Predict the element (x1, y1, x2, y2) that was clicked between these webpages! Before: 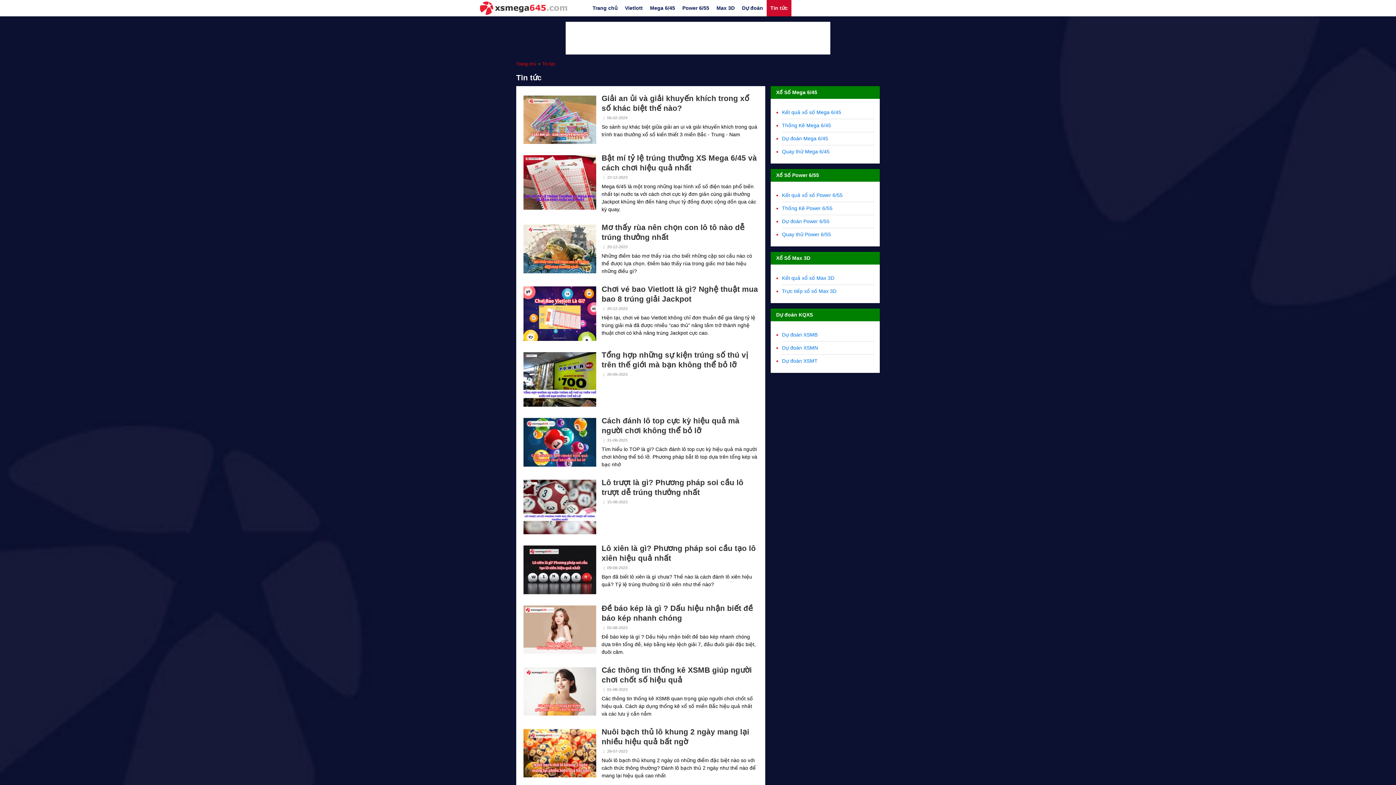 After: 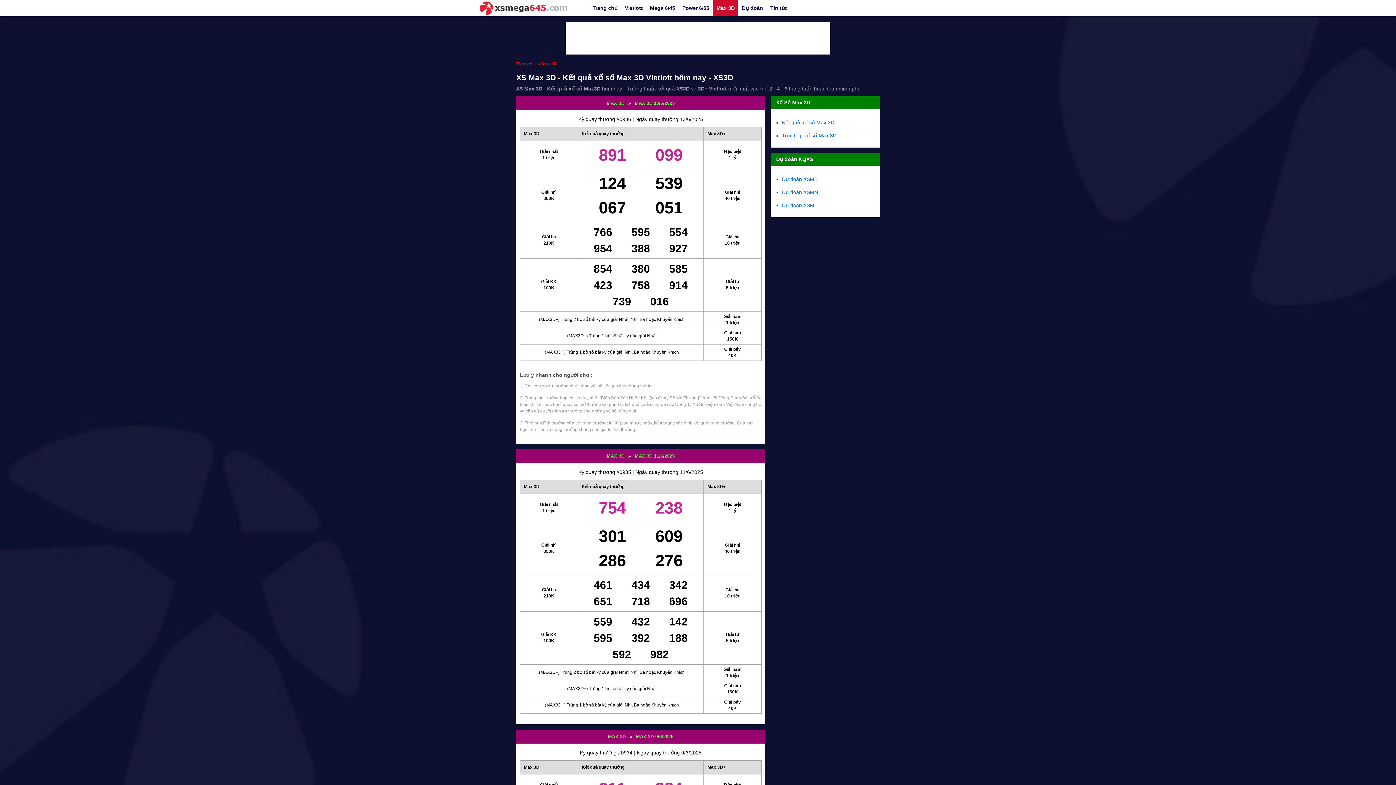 Action: bbox: (713, 0, 738, 16) label: Max 3D